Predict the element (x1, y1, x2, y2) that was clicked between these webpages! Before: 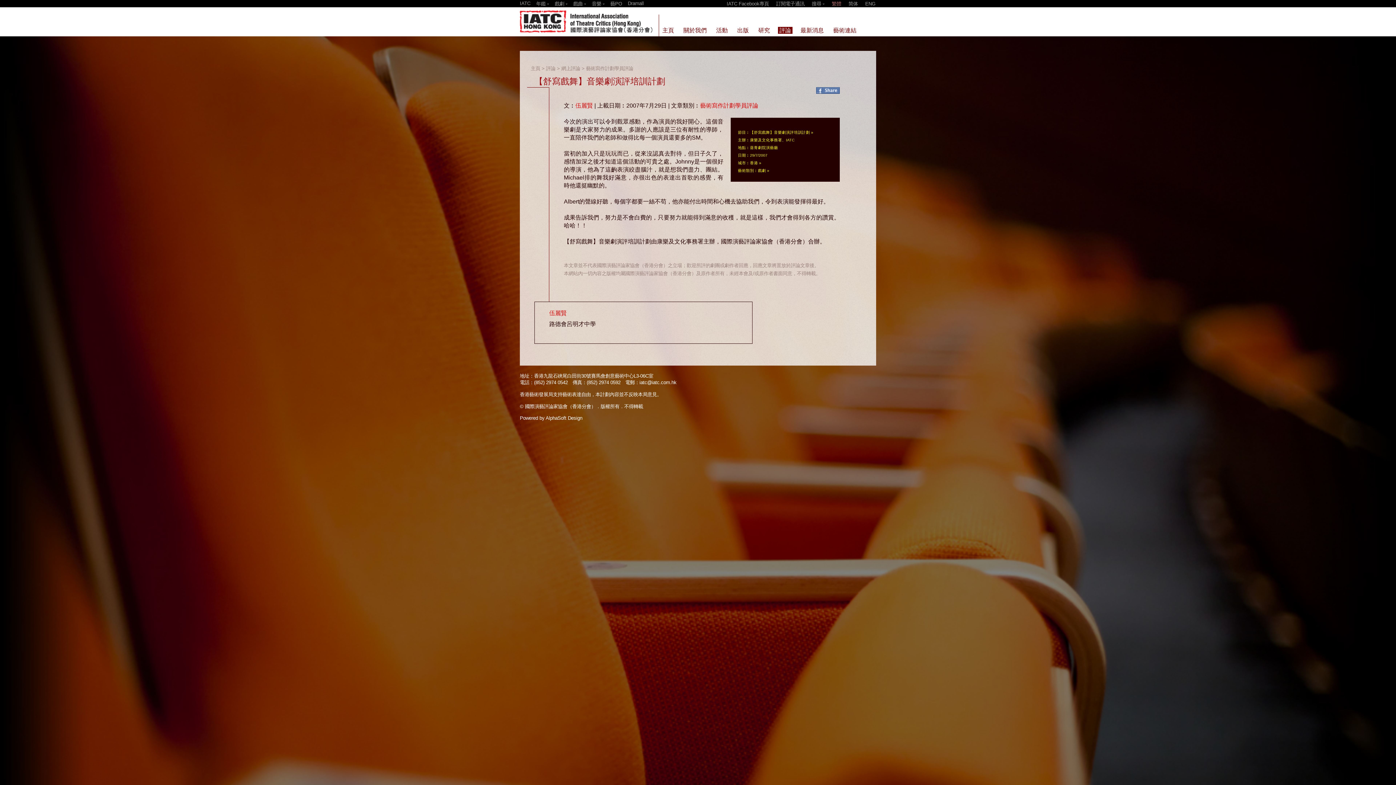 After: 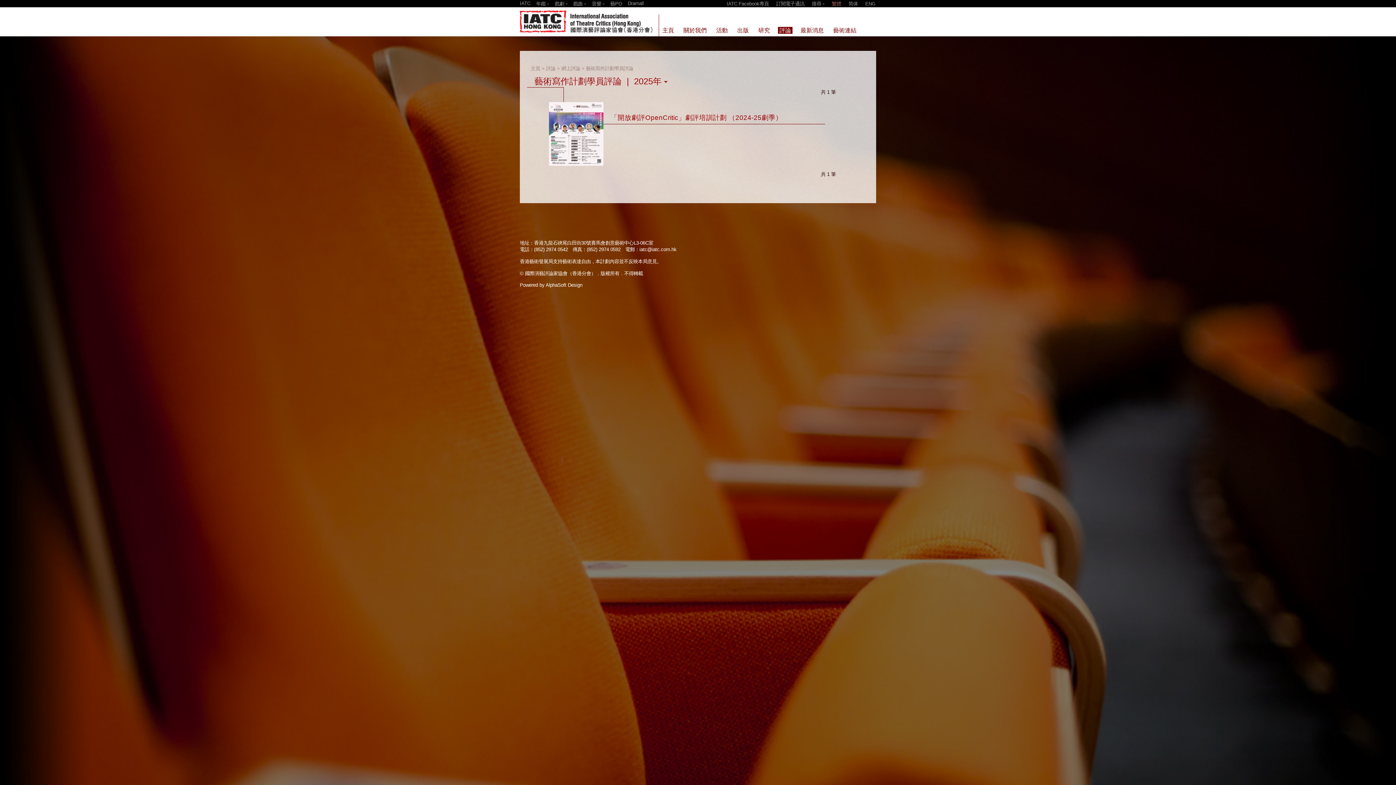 Action: bbox: (586, 65, 633, 71) label: 藝術寫作計劃學員評論